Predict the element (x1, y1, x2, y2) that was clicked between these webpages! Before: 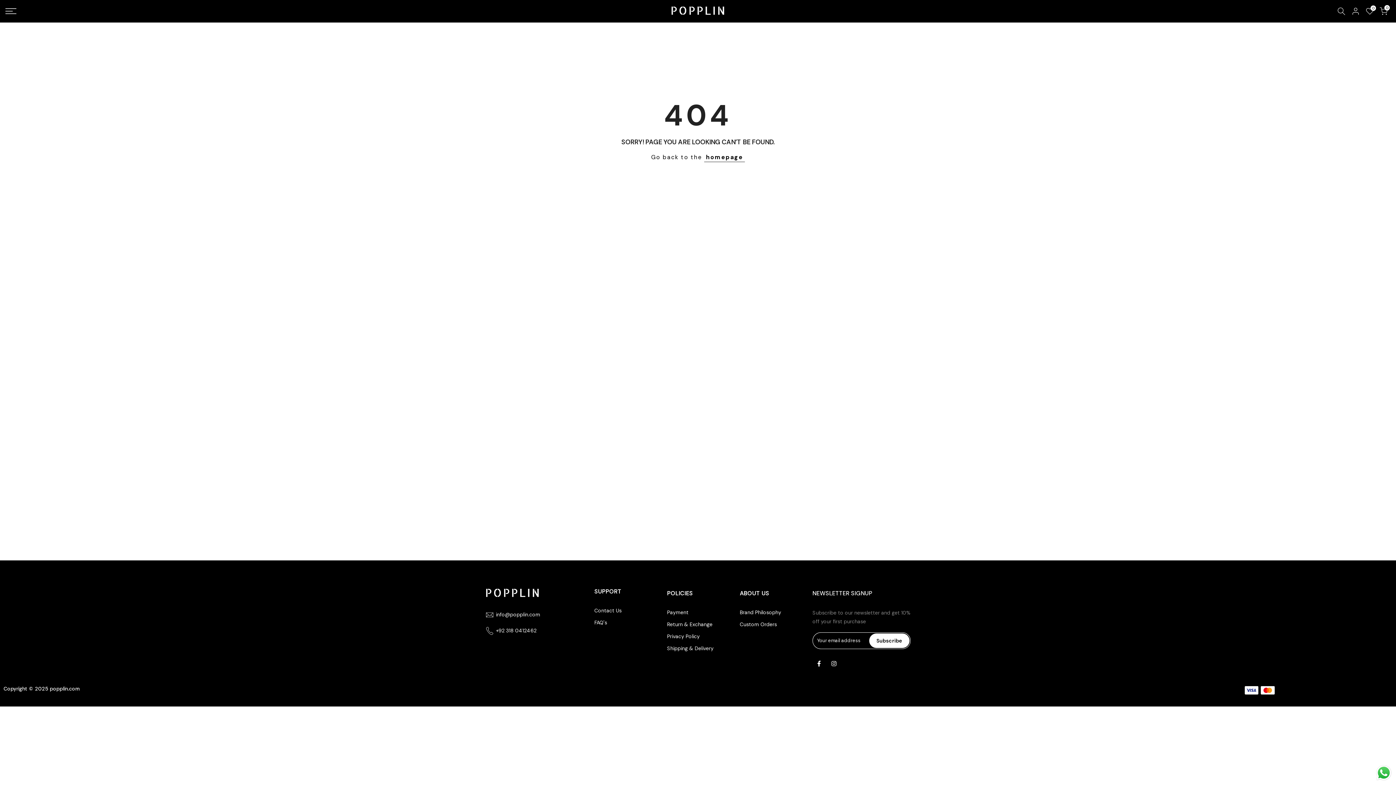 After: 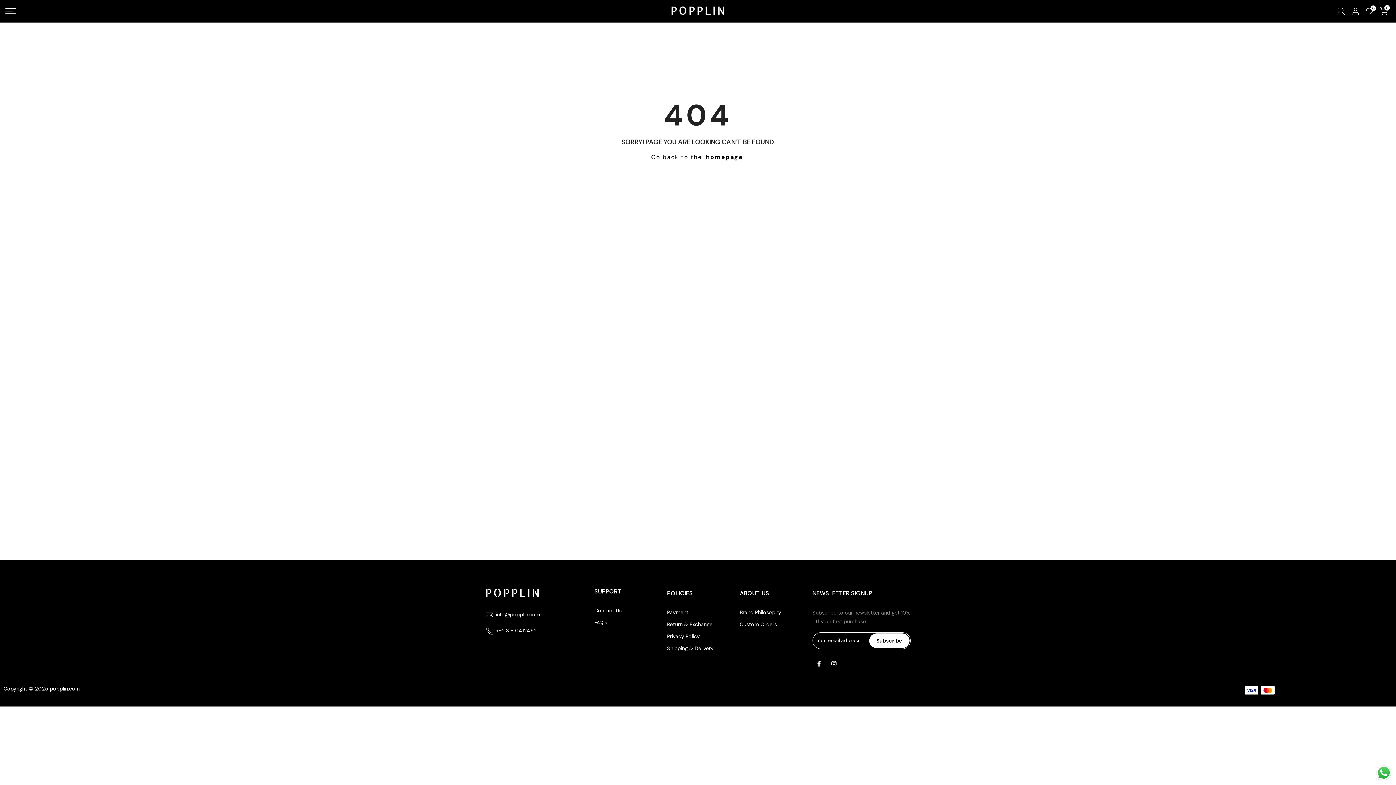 Action: bbox: (1375, 764, 1392, 781) label: Send a message via WhatsApp